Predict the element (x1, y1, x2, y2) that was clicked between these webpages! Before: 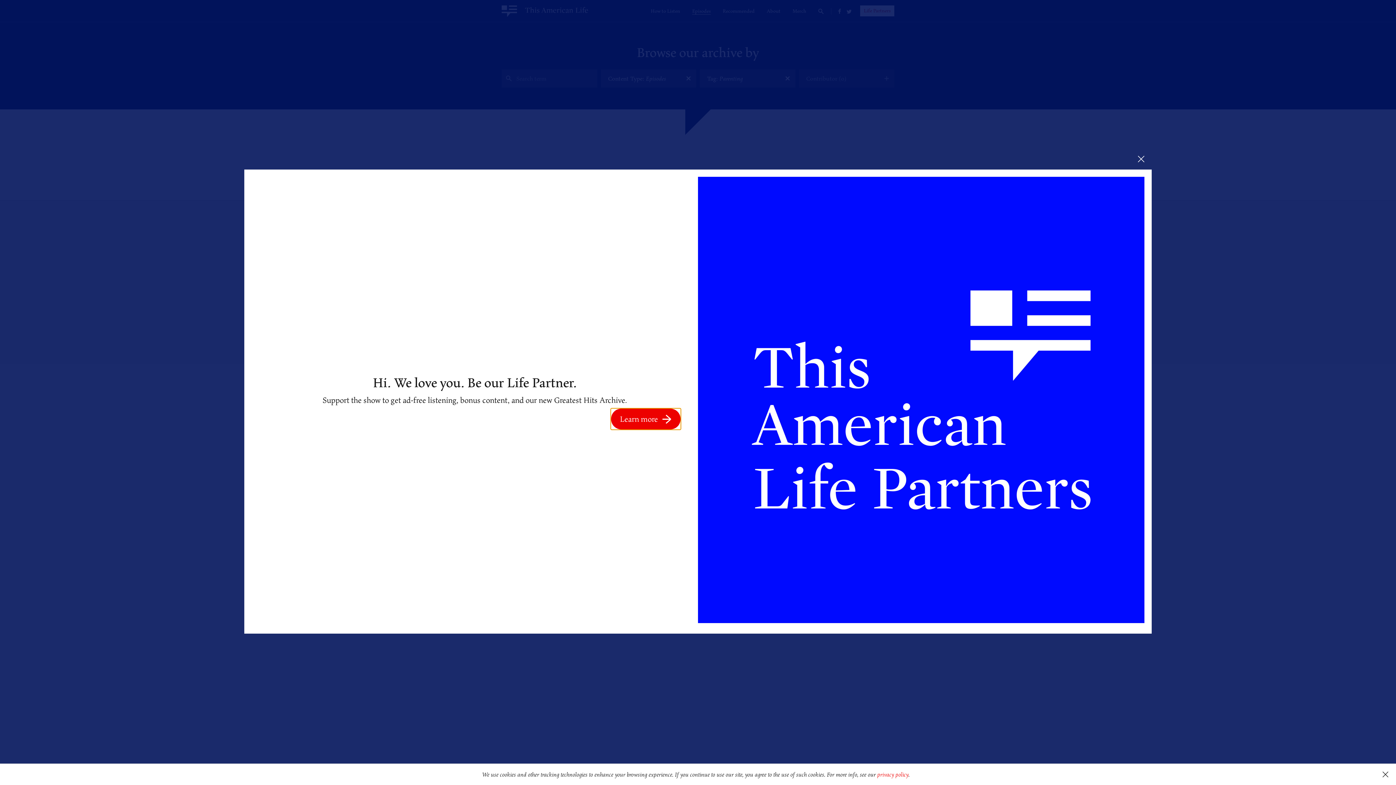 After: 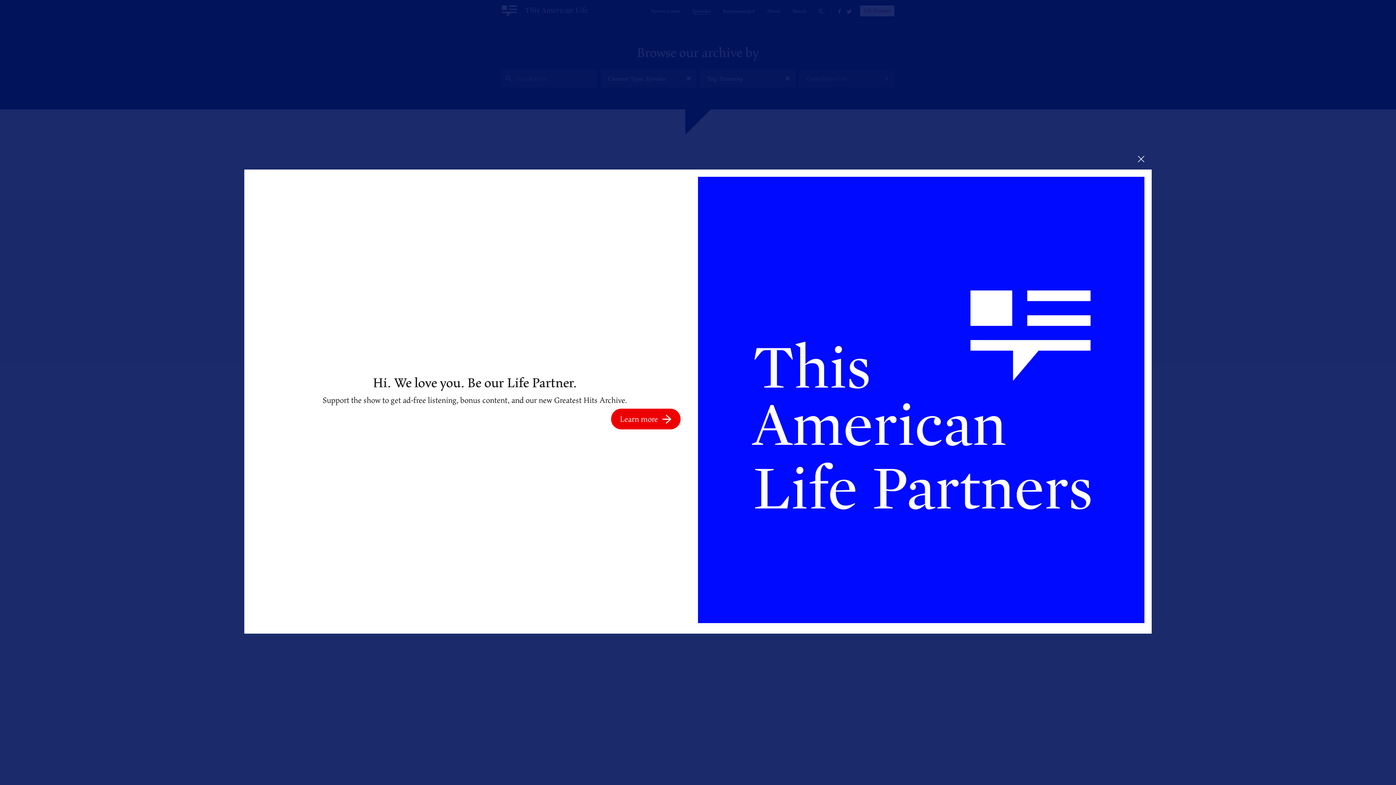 Action: bbox: (1375, 764, 1396, 785) label: dismiss cookie message